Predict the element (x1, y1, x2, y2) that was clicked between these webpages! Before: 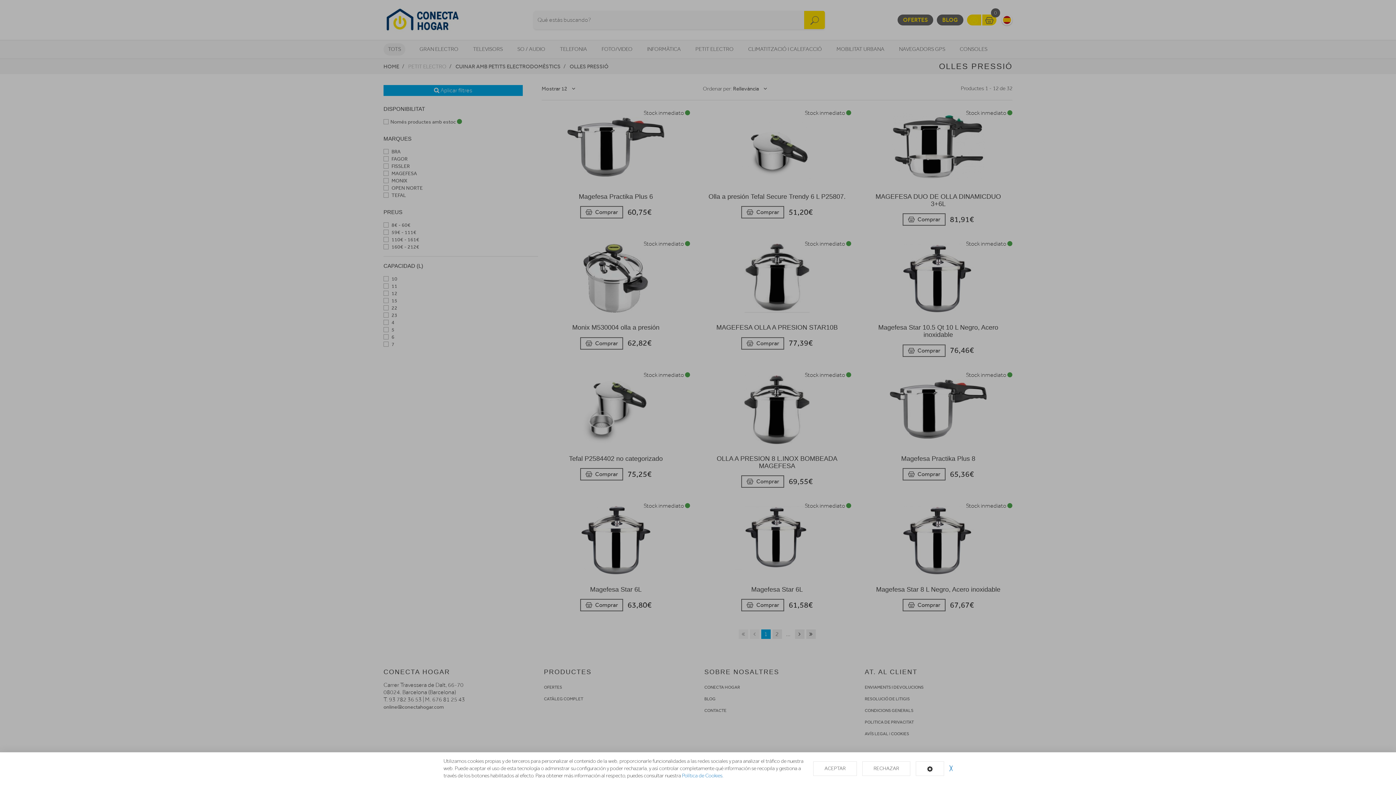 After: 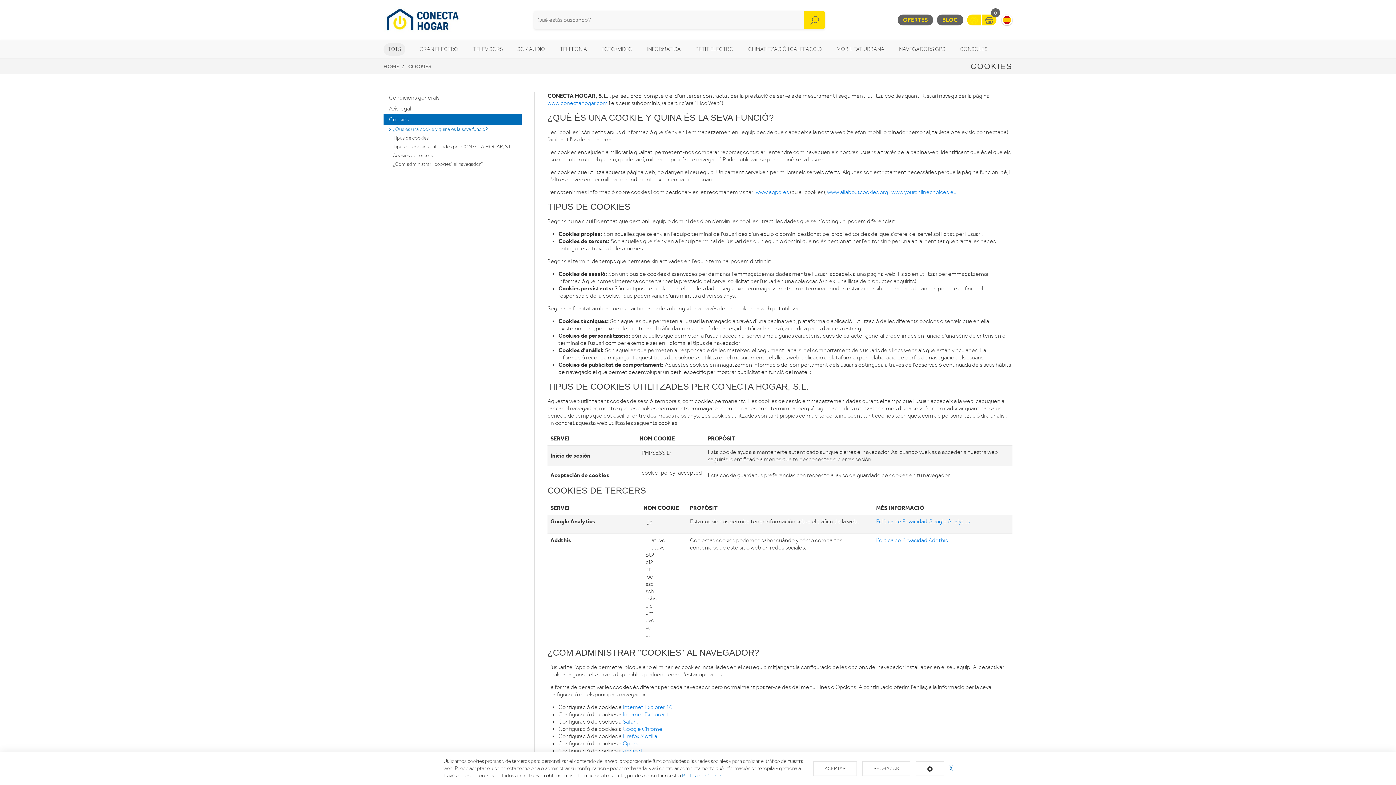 Action: bbox: (682, 773, 722, 779) label: Política de Cookies